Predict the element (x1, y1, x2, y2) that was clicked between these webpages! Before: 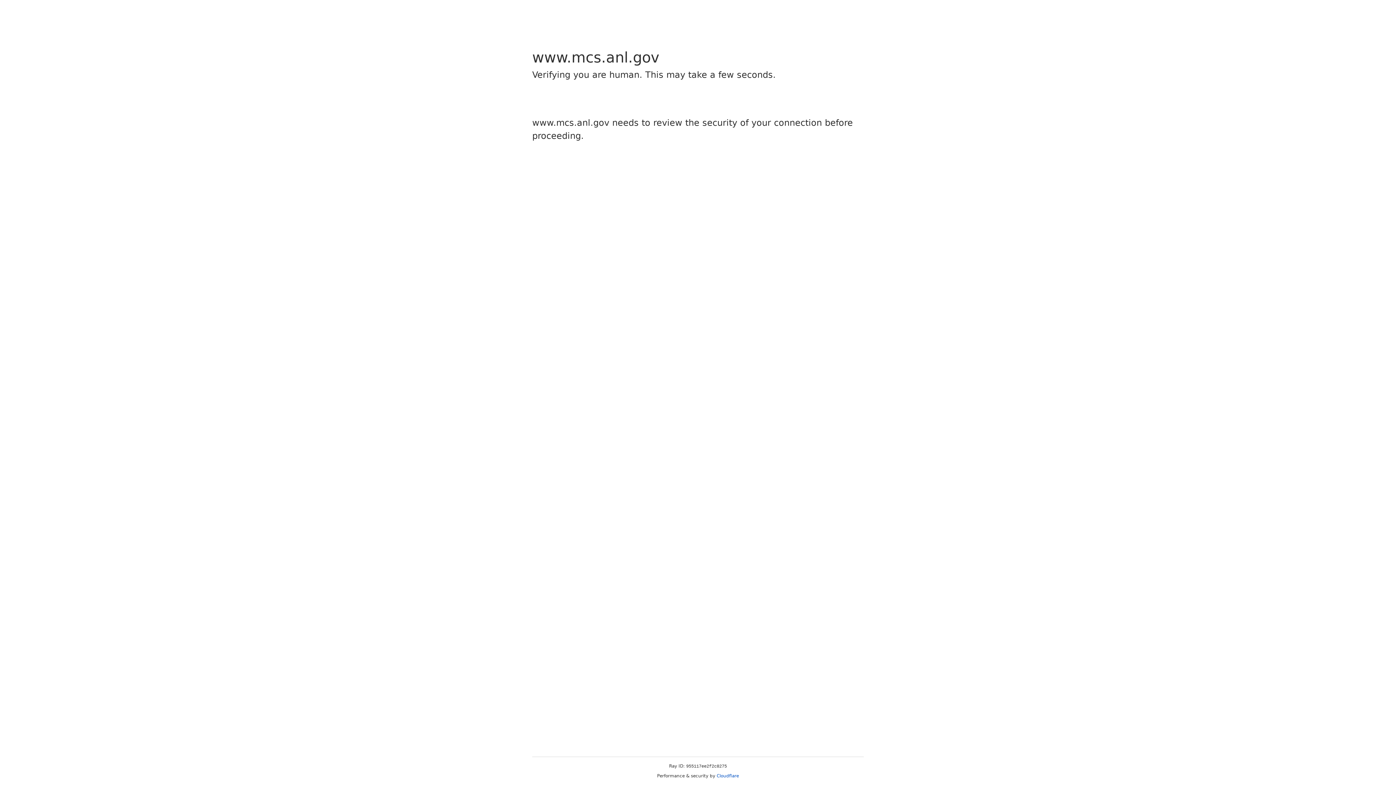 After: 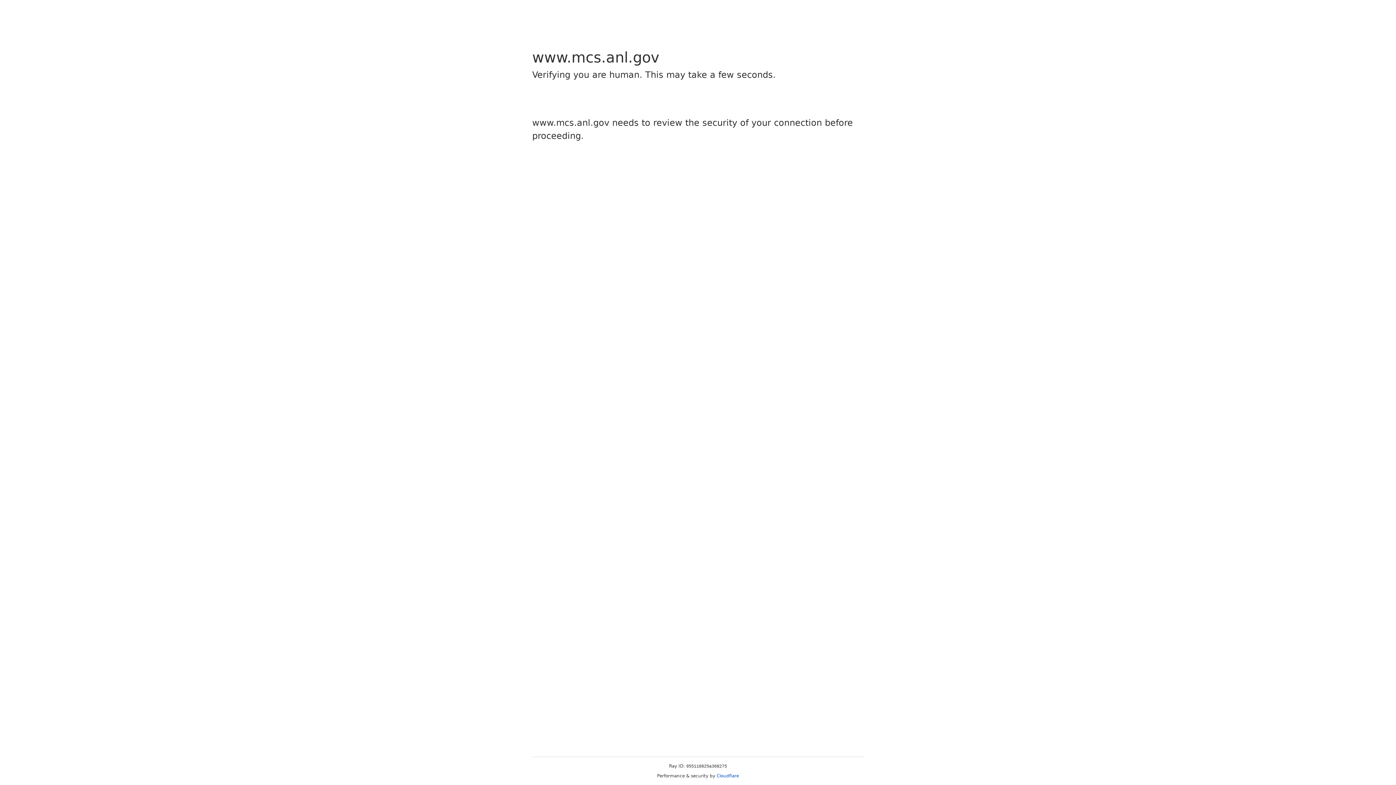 Action: label: Cloudflare bbox: (716, 773, 739, 778)